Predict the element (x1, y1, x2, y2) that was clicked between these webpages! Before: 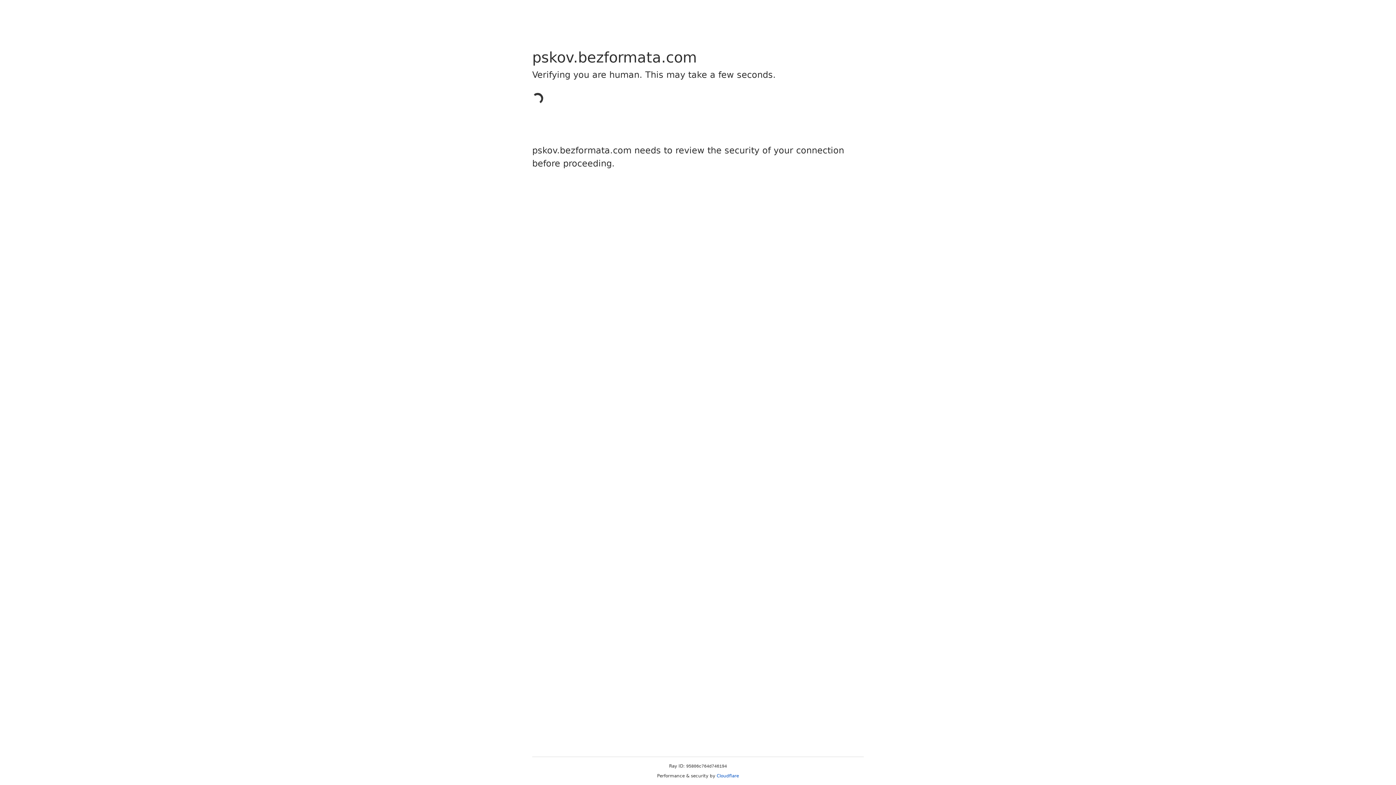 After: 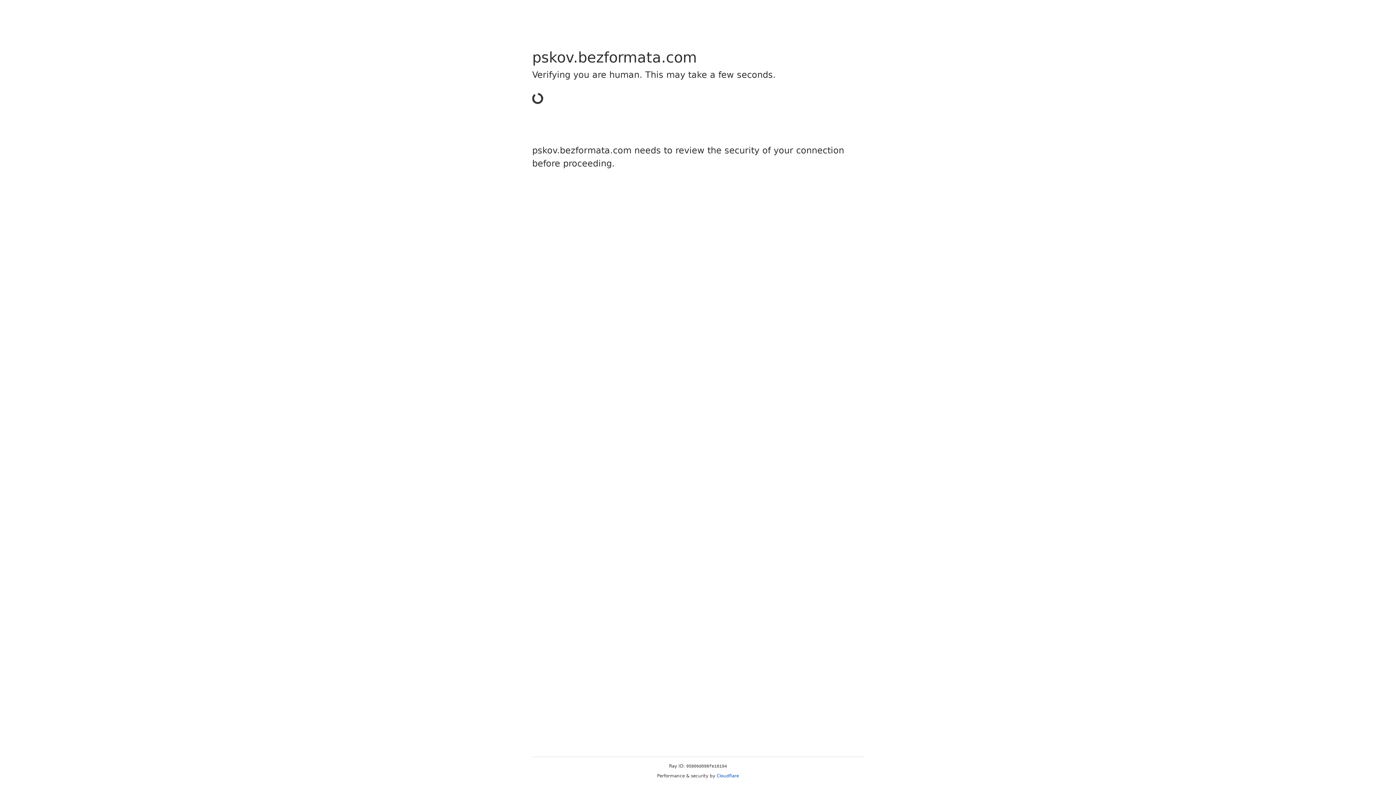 Action: bbox: (716, 773, 739, 778) label: Cloudflare